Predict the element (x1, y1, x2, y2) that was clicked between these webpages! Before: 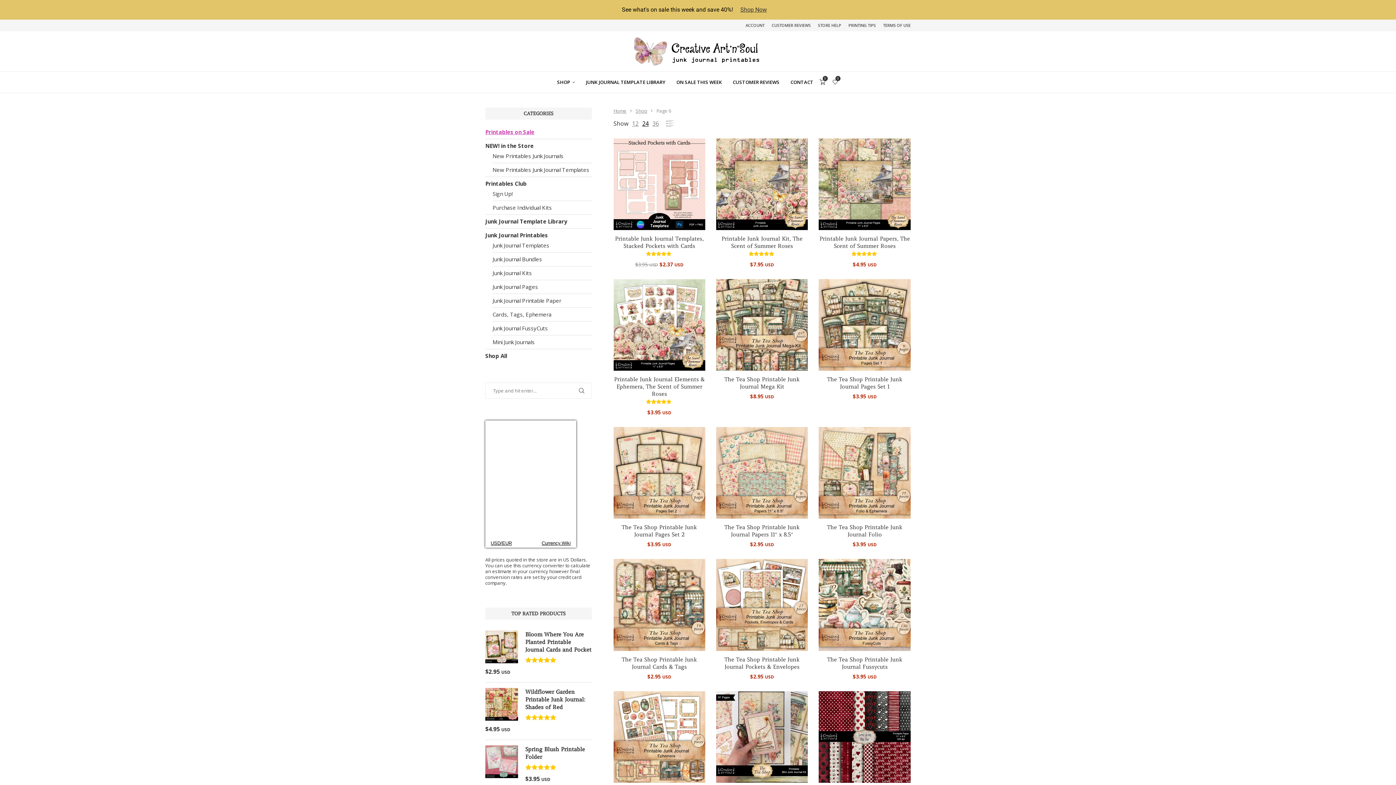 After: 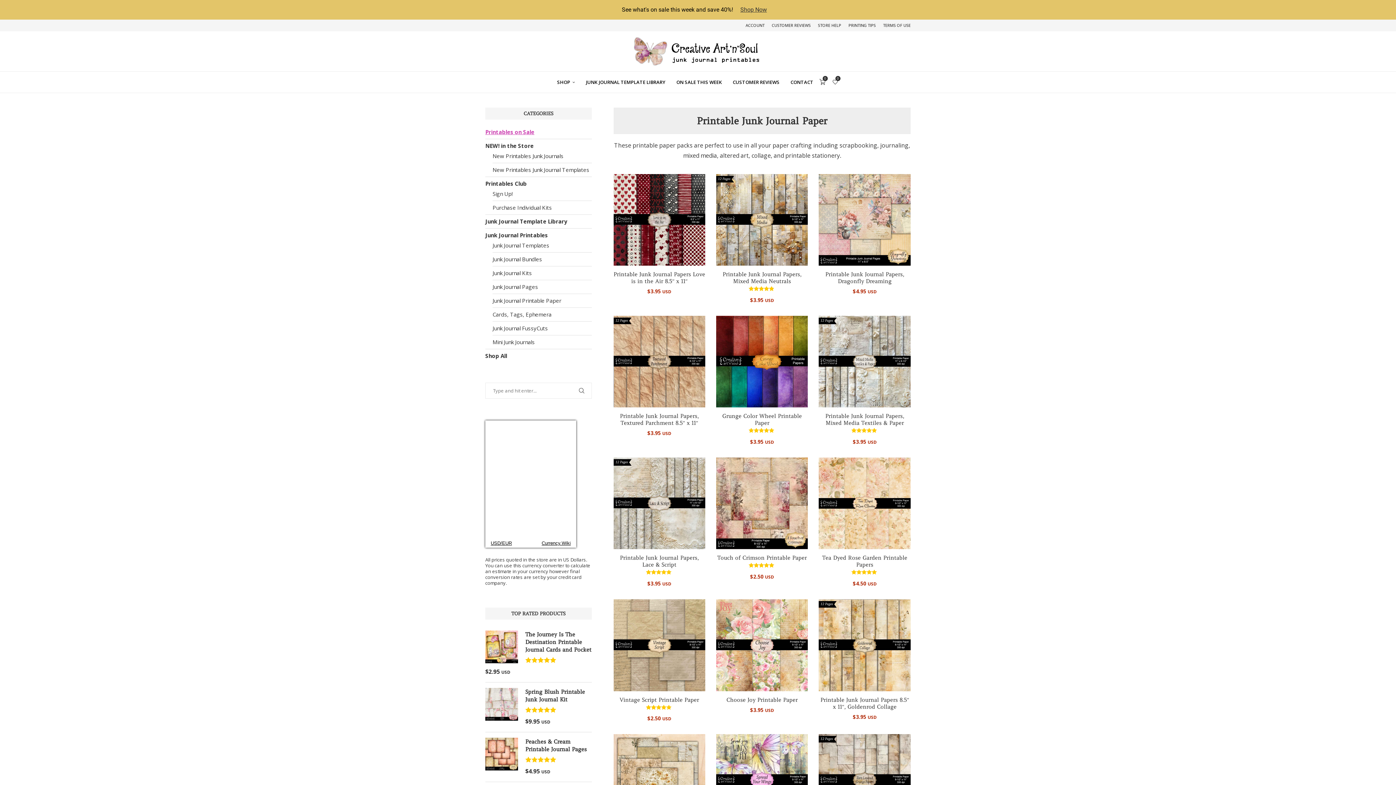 Action: bbox: (492, 296, 561, 304) label: Junk Journal Printable Paper